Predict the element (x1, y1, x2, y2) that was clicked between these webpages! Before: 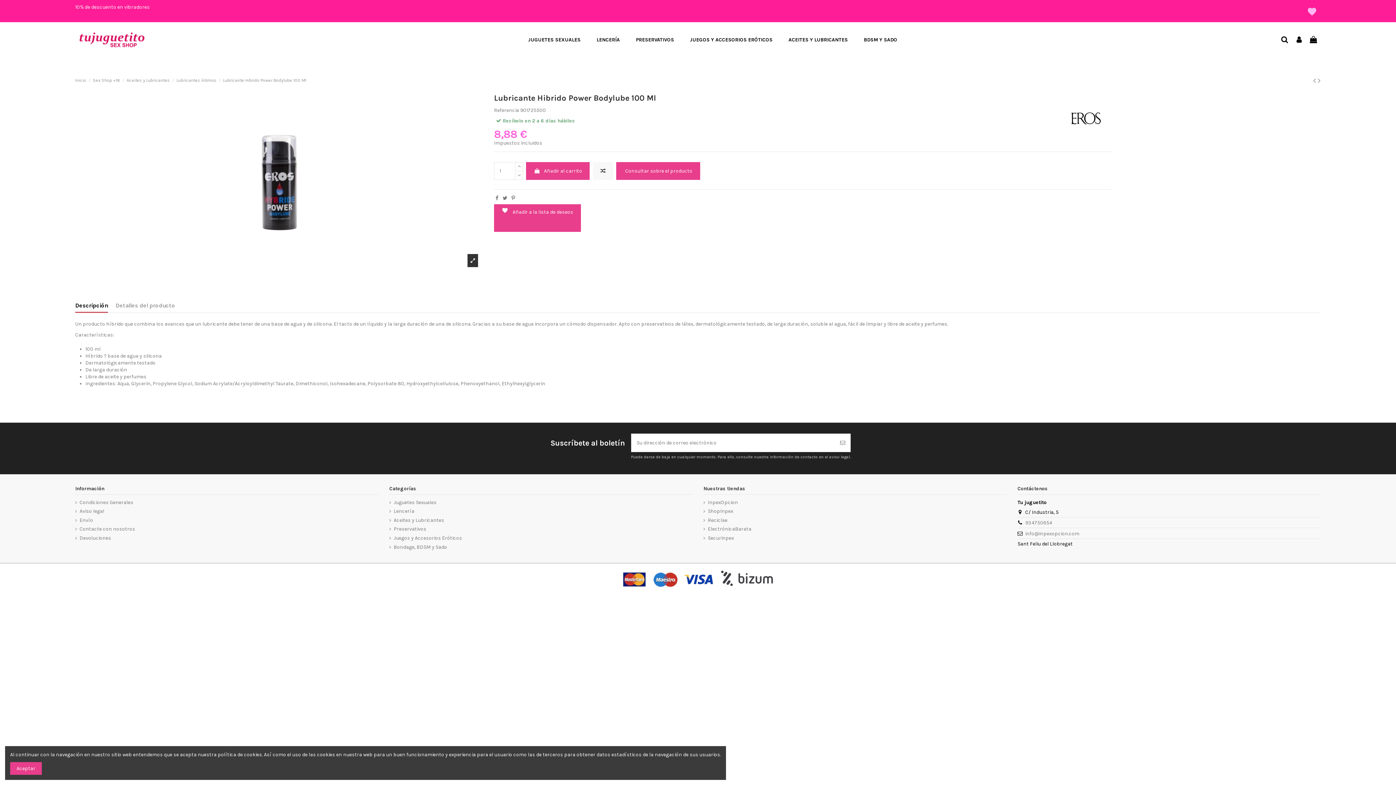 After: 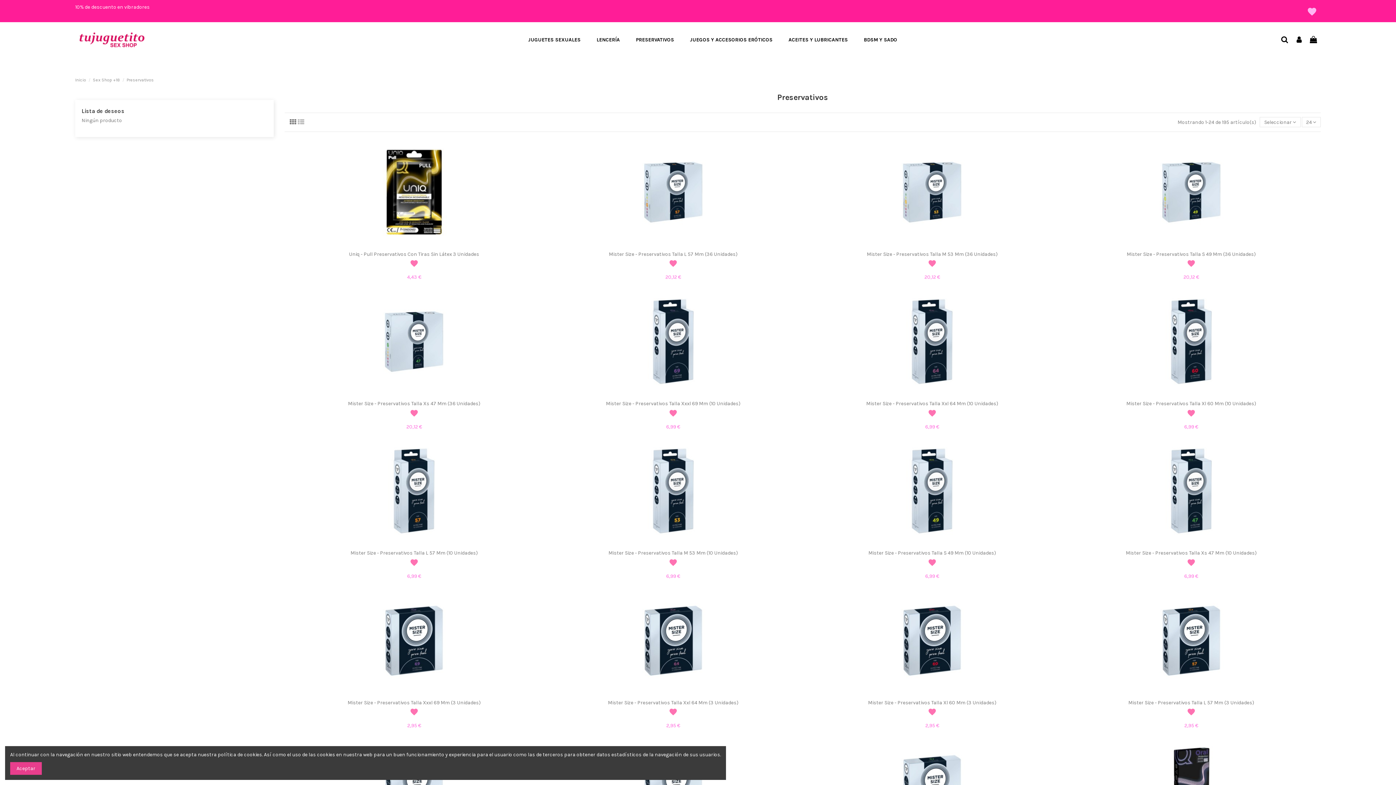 Action: label: Preservativos bbox: (389, 525, 426, 532)